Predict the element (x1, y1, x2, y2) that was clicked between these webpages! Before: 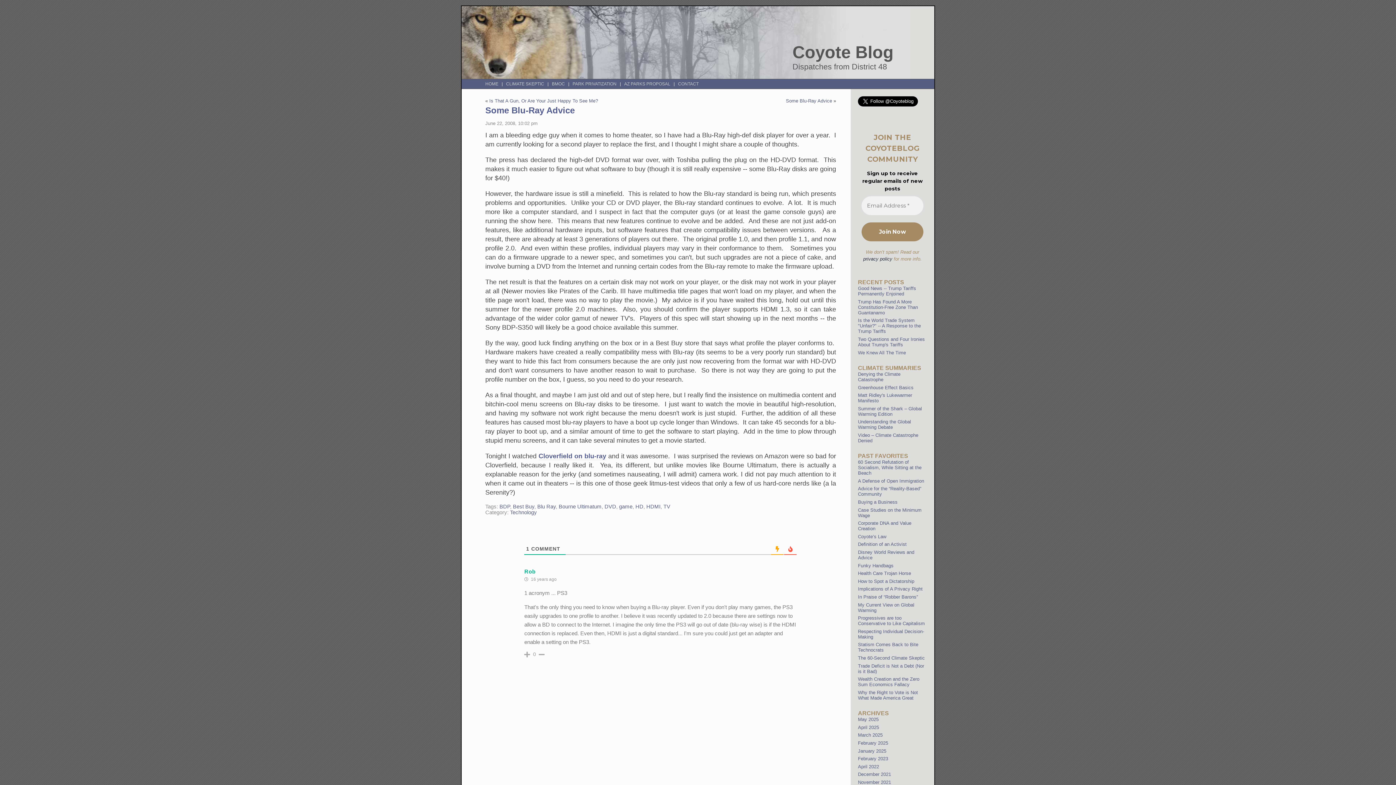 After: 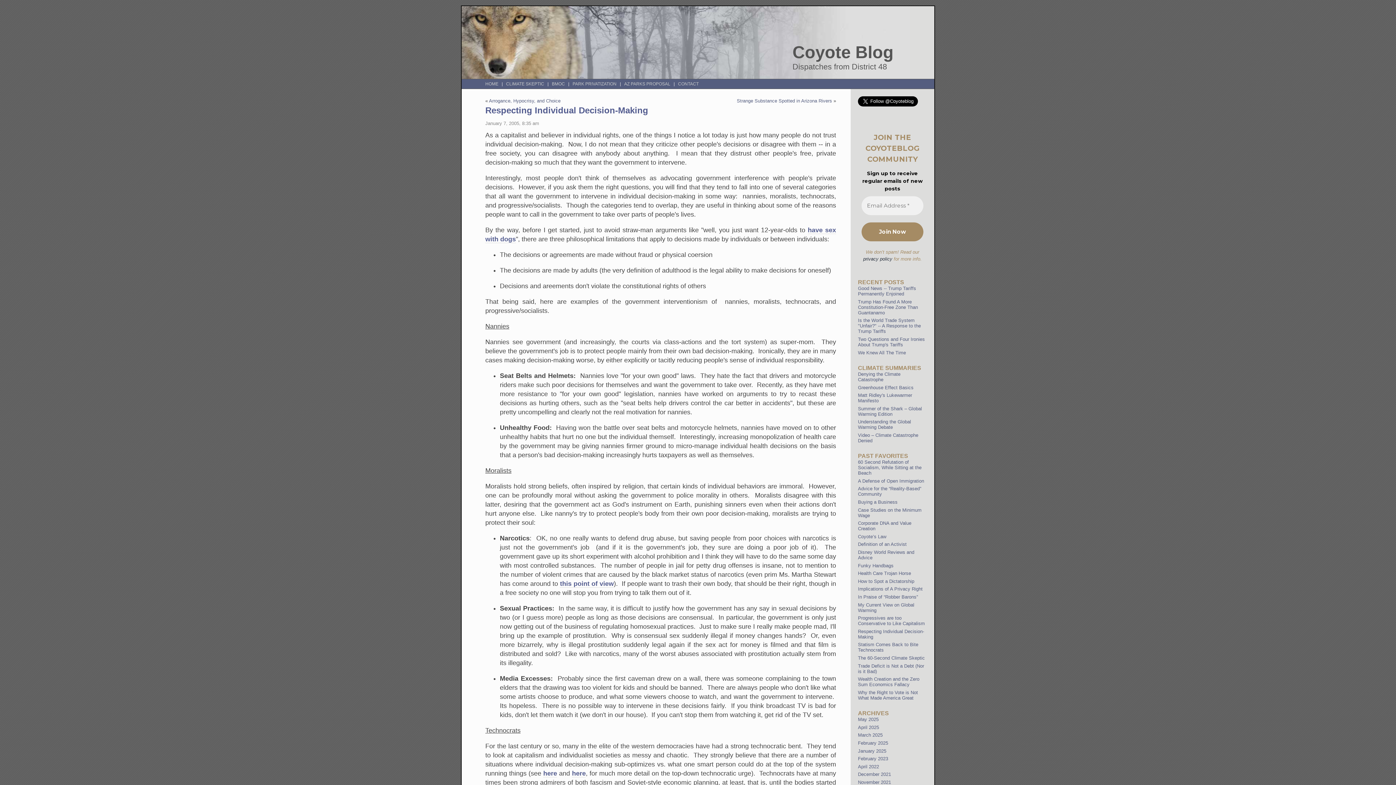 Action: bbox: (858, 629, 924, 639) label: Respecting Individual Decision-Making